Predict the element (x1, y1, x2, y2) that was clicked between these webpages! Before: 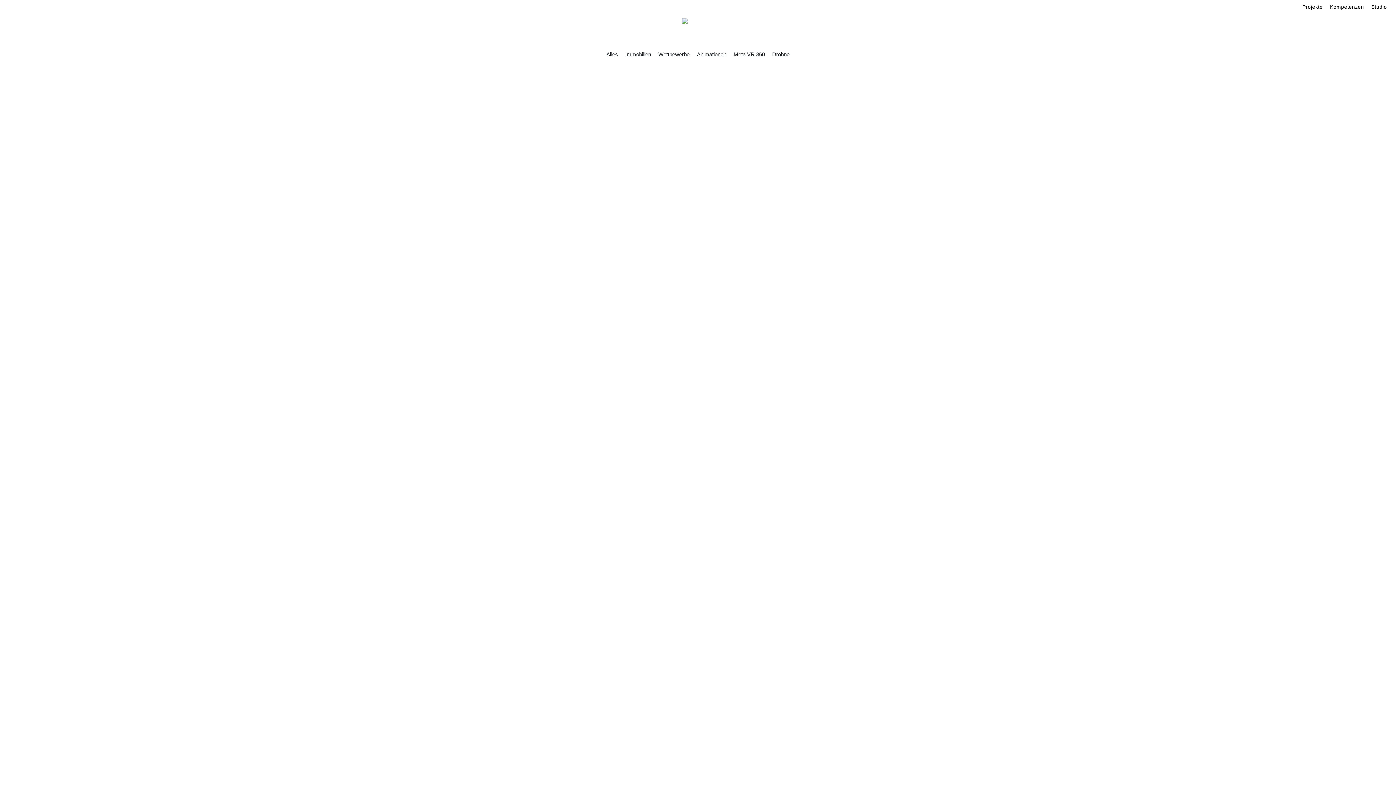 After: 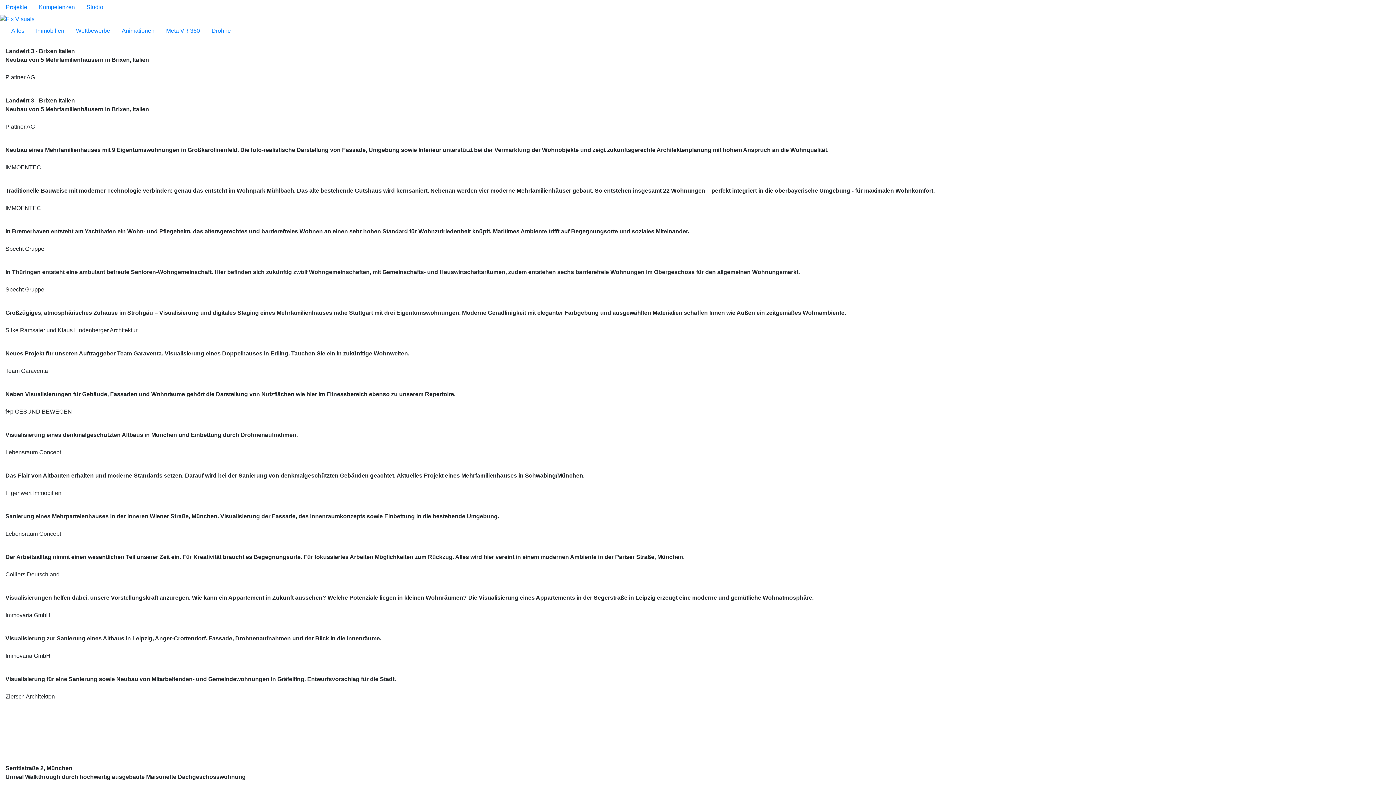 Action: label: Wettbewerbe bbox: (654, 49, 693, 59)